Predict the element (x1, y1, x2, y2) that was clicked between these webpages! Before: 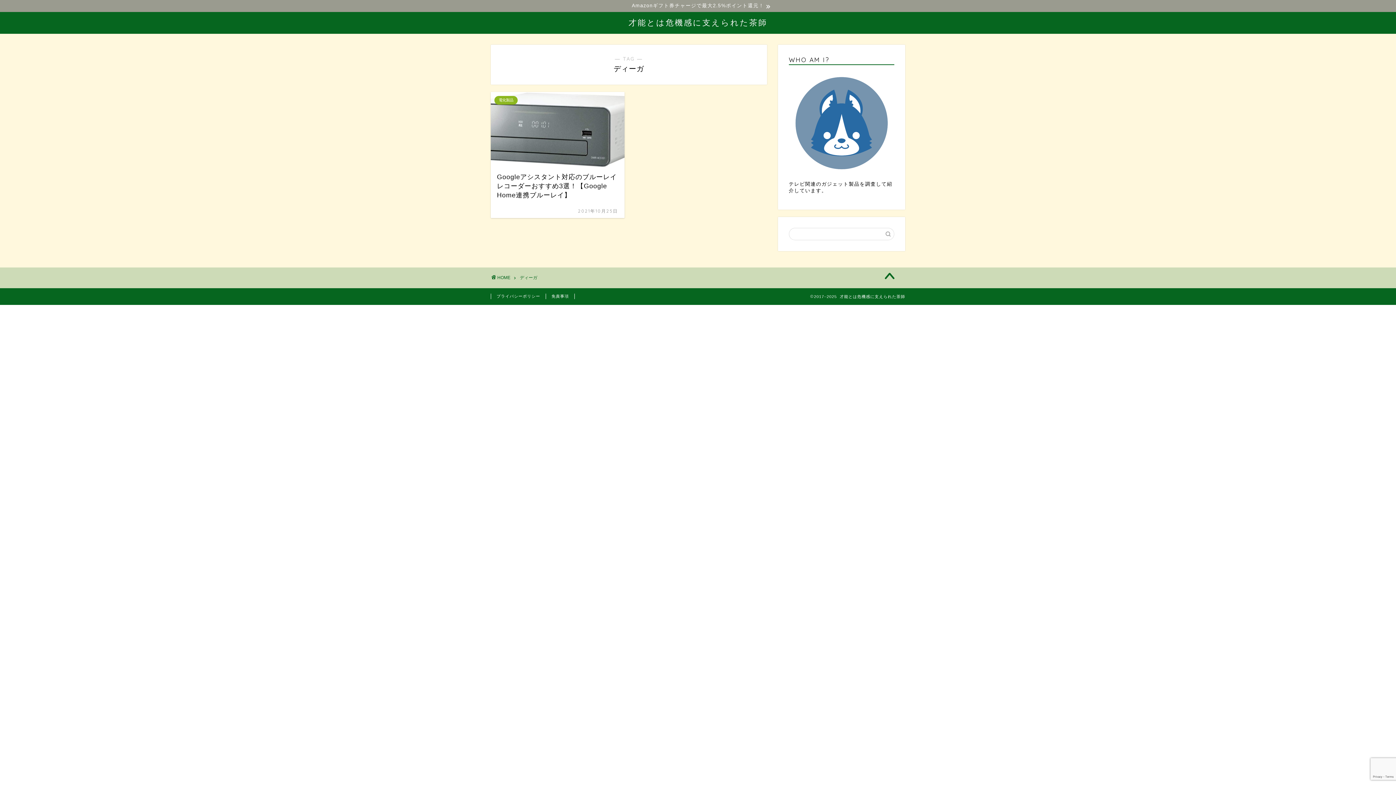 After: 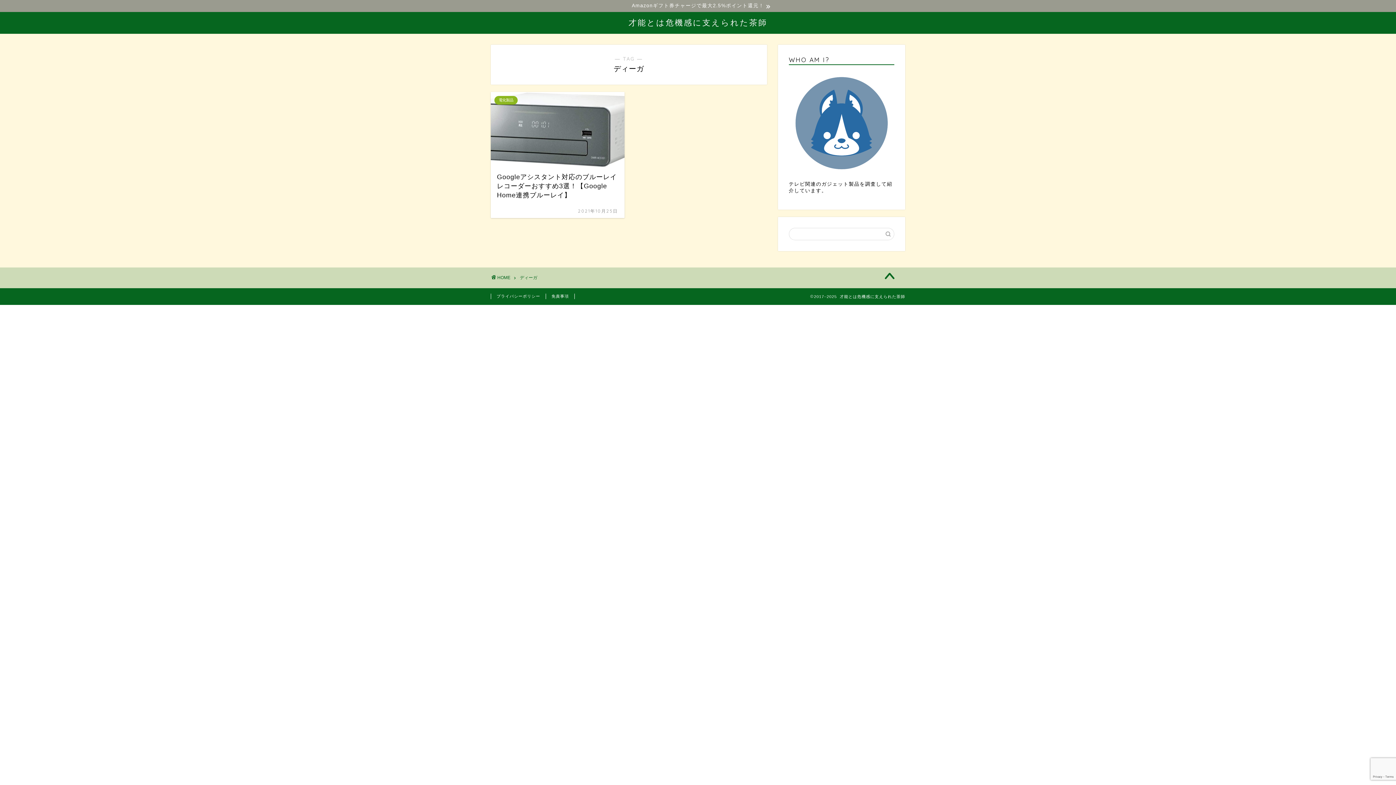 Action: bbox: (874, 269, 905, 285)